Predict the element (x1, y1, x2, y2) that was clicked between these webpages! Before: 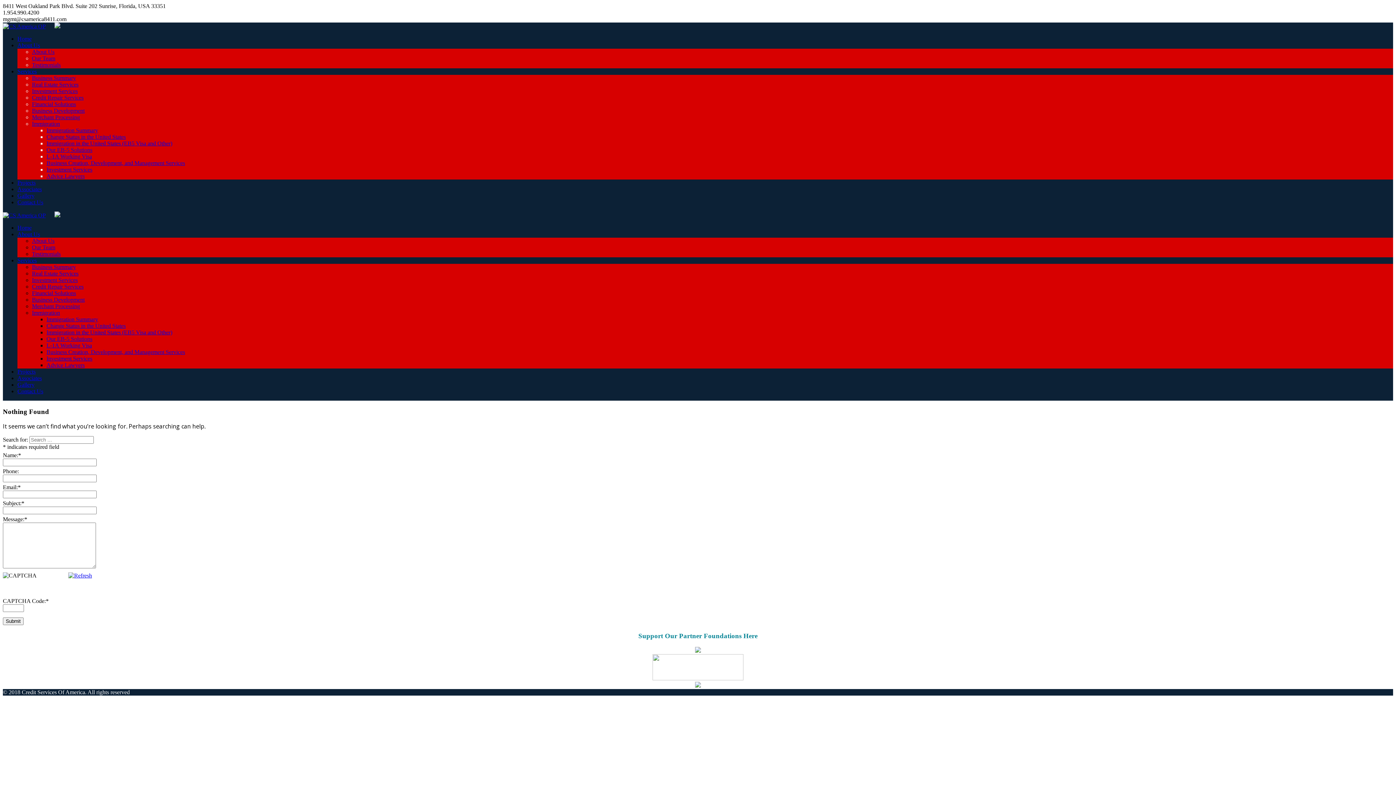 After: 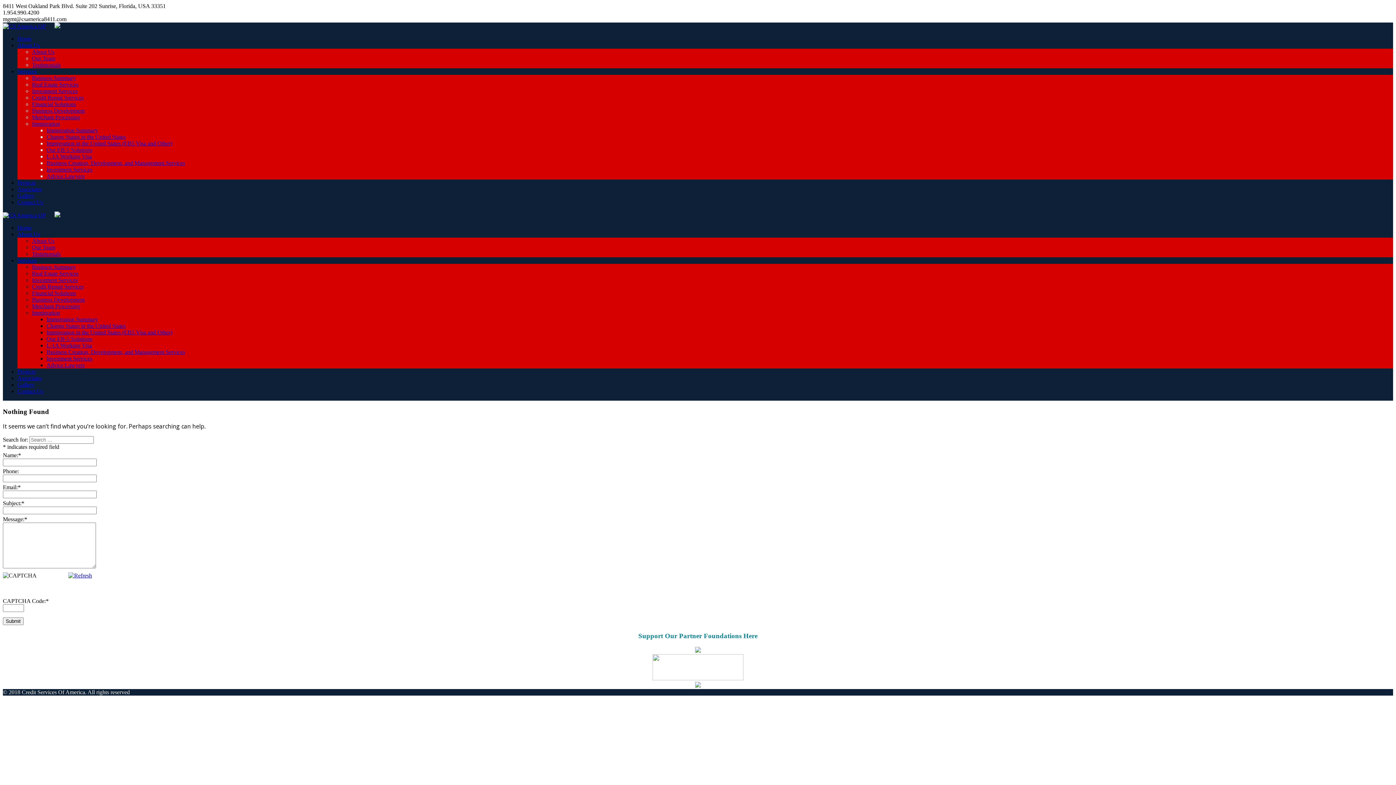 Action: bbox: (695, 682, 701, 689)